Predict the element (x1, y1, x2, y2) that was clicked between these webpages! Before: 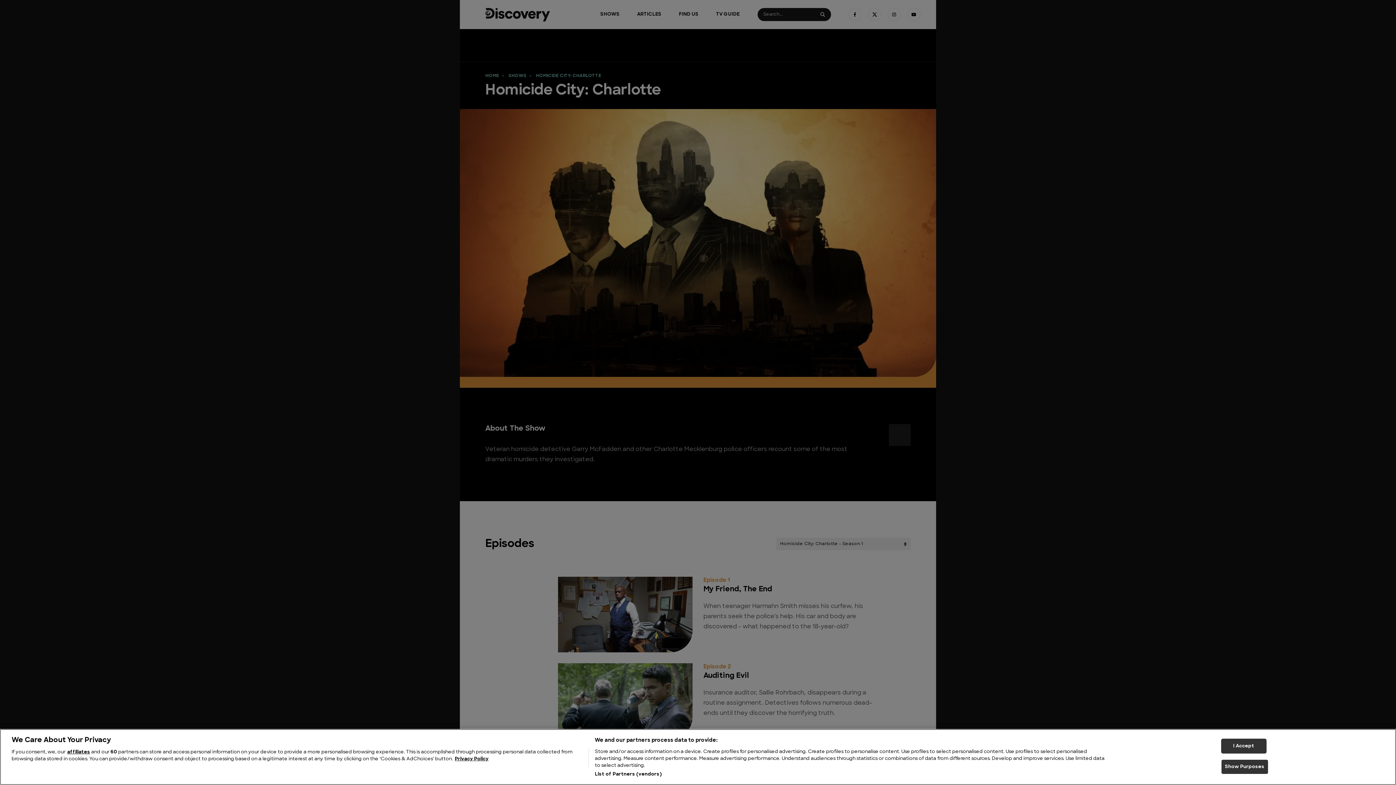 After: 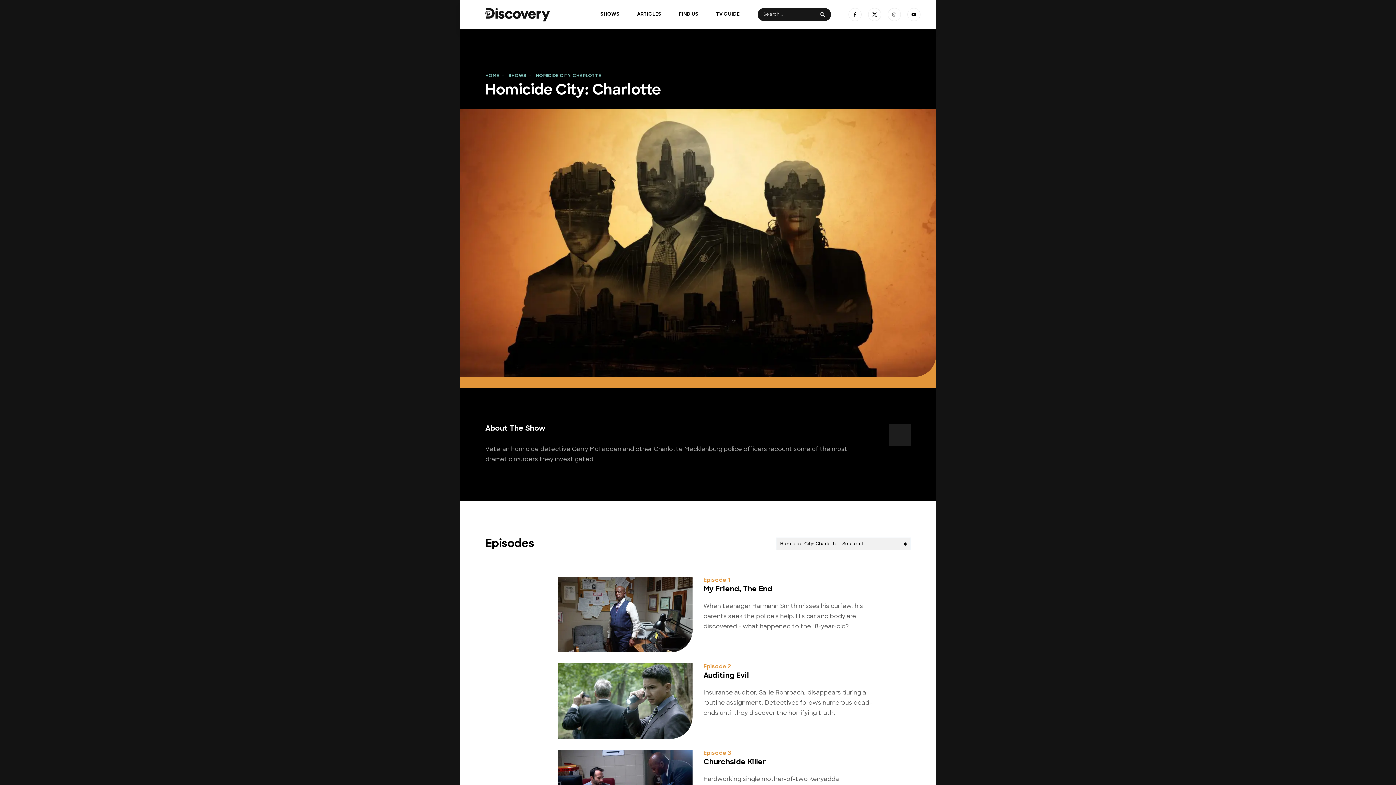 Action: label: I Accept bbox: (1221, 745, 1266, 760)